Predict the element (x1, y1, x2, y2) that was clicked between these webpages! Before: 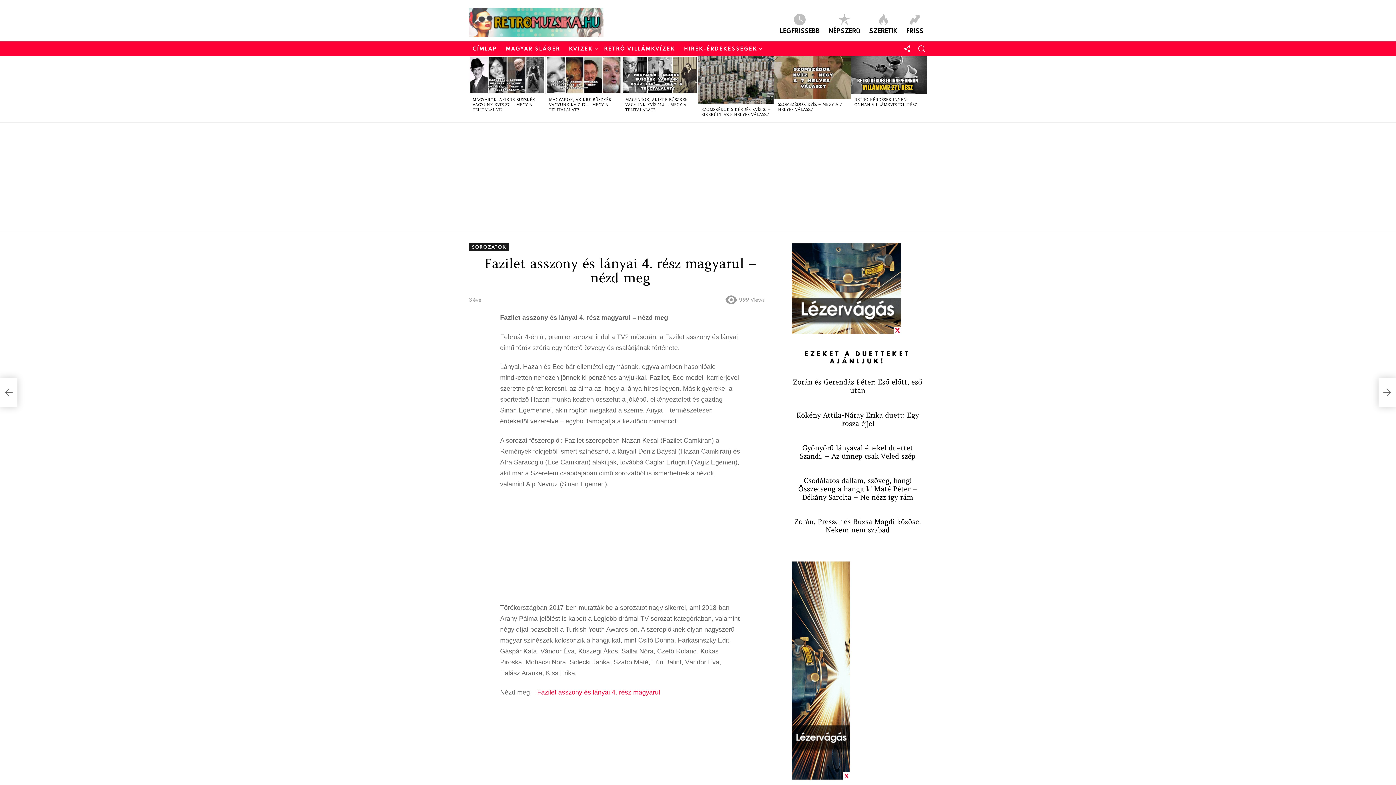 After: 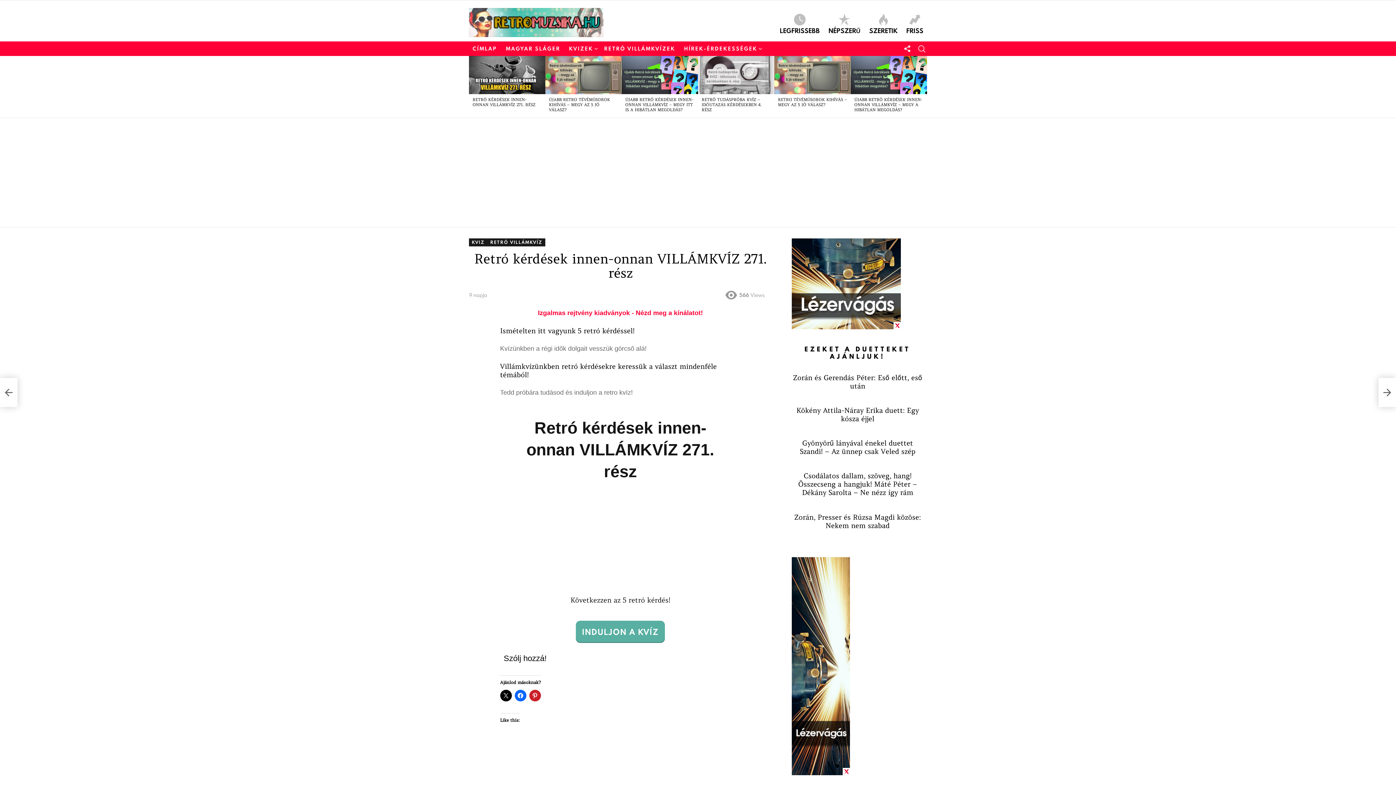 Action: bbox: (850, 56, 927, 94)